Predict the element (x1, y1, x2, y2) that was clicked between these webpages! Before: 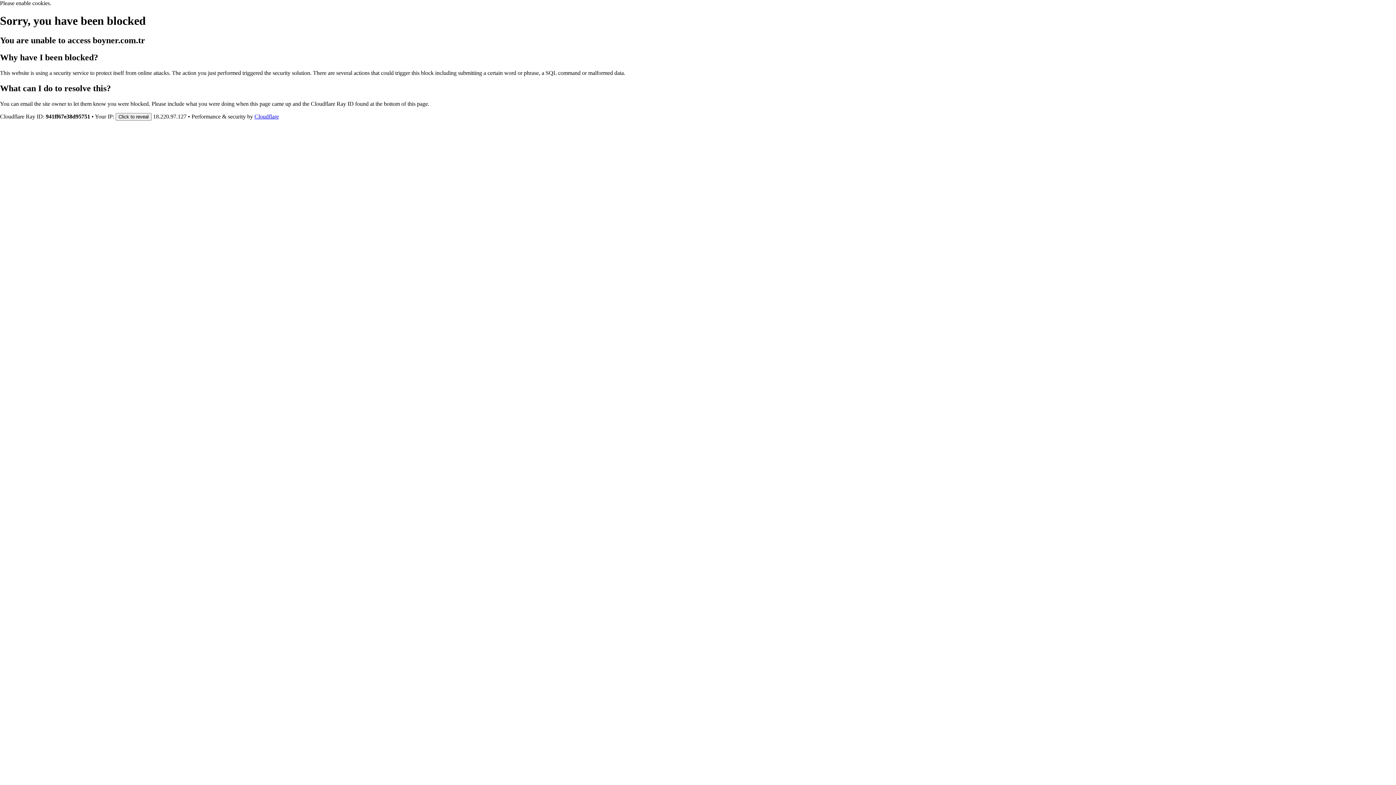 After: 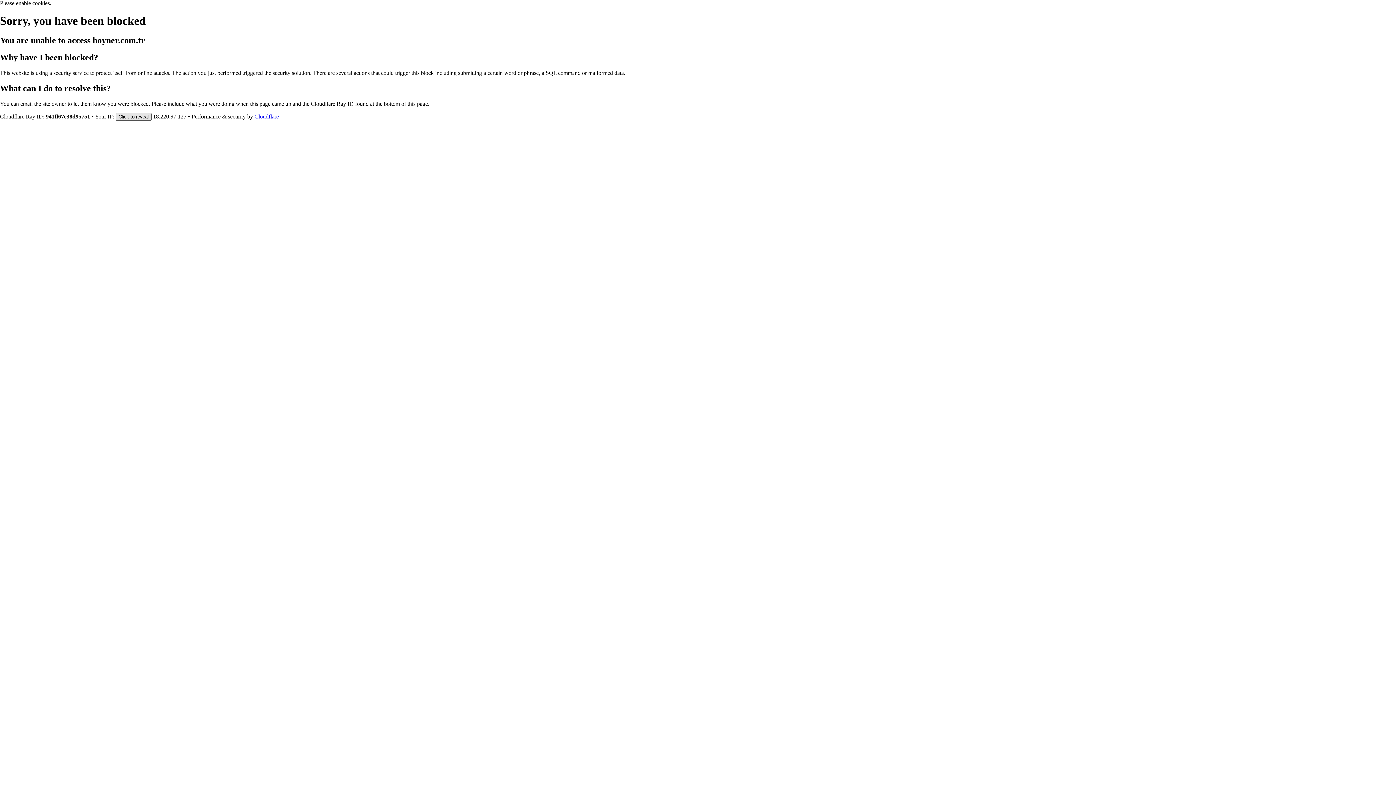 Action: label: Click to reveal bbox: (115, 112, 151, 120)